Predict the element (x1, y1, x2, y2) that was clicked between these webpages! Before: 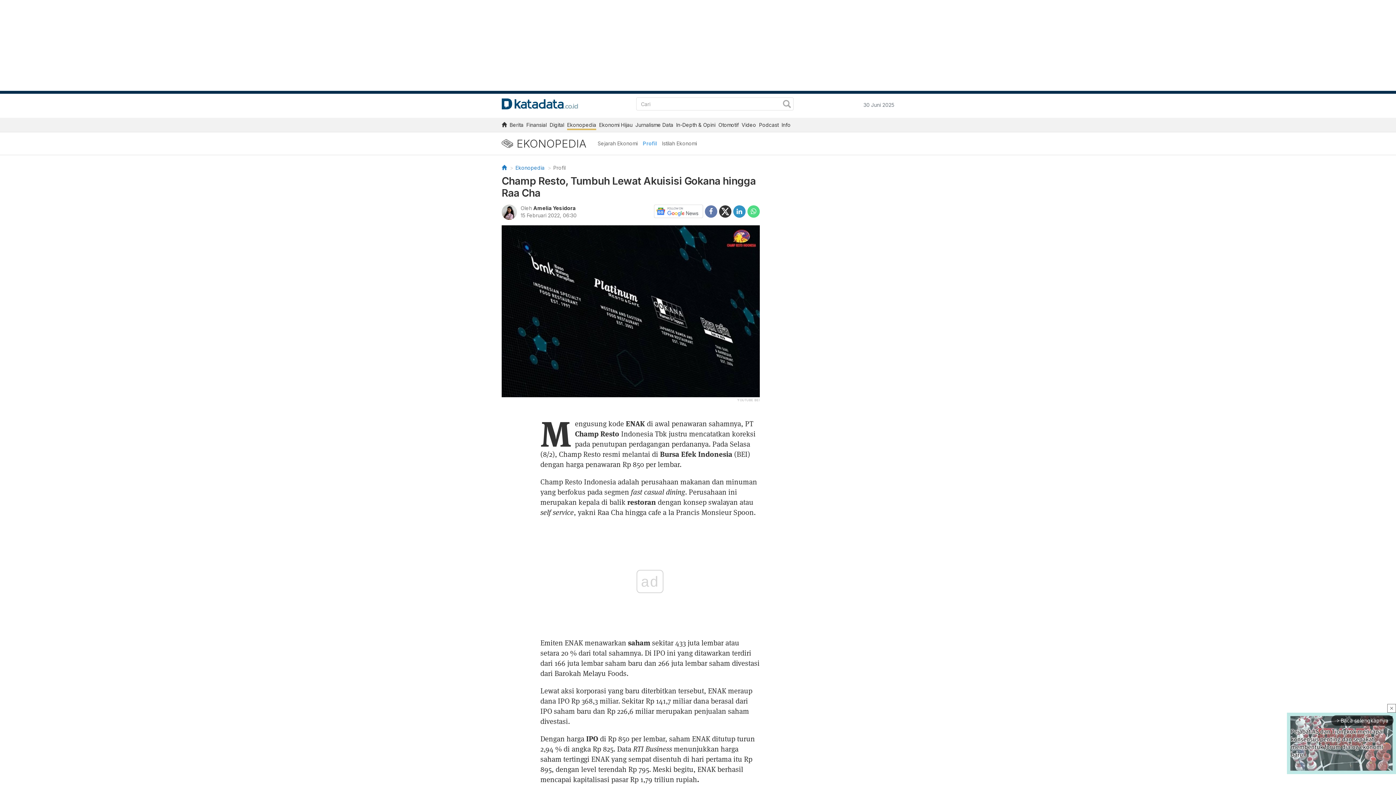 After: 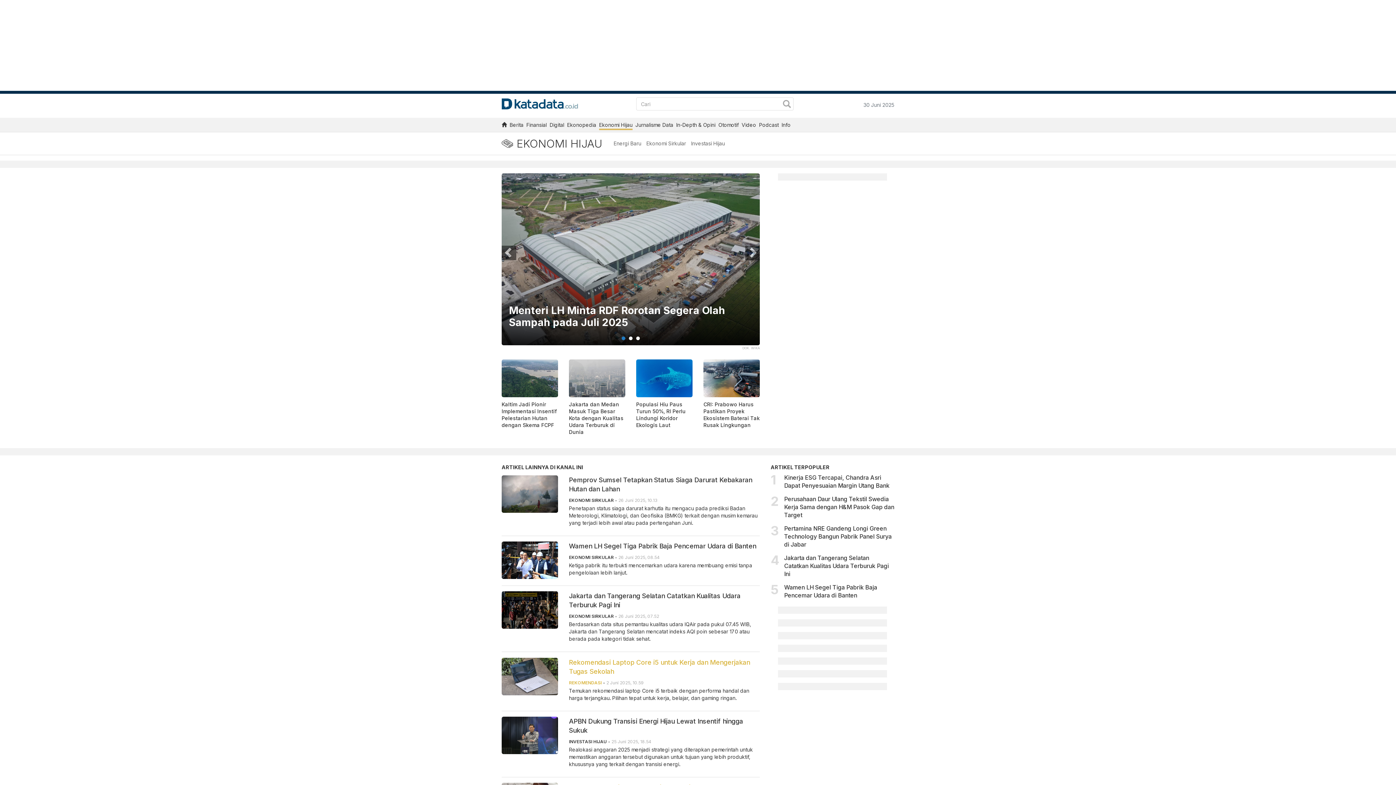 Action: bbox: (599, 121, 632, 130) label: Ekonomi Hijau